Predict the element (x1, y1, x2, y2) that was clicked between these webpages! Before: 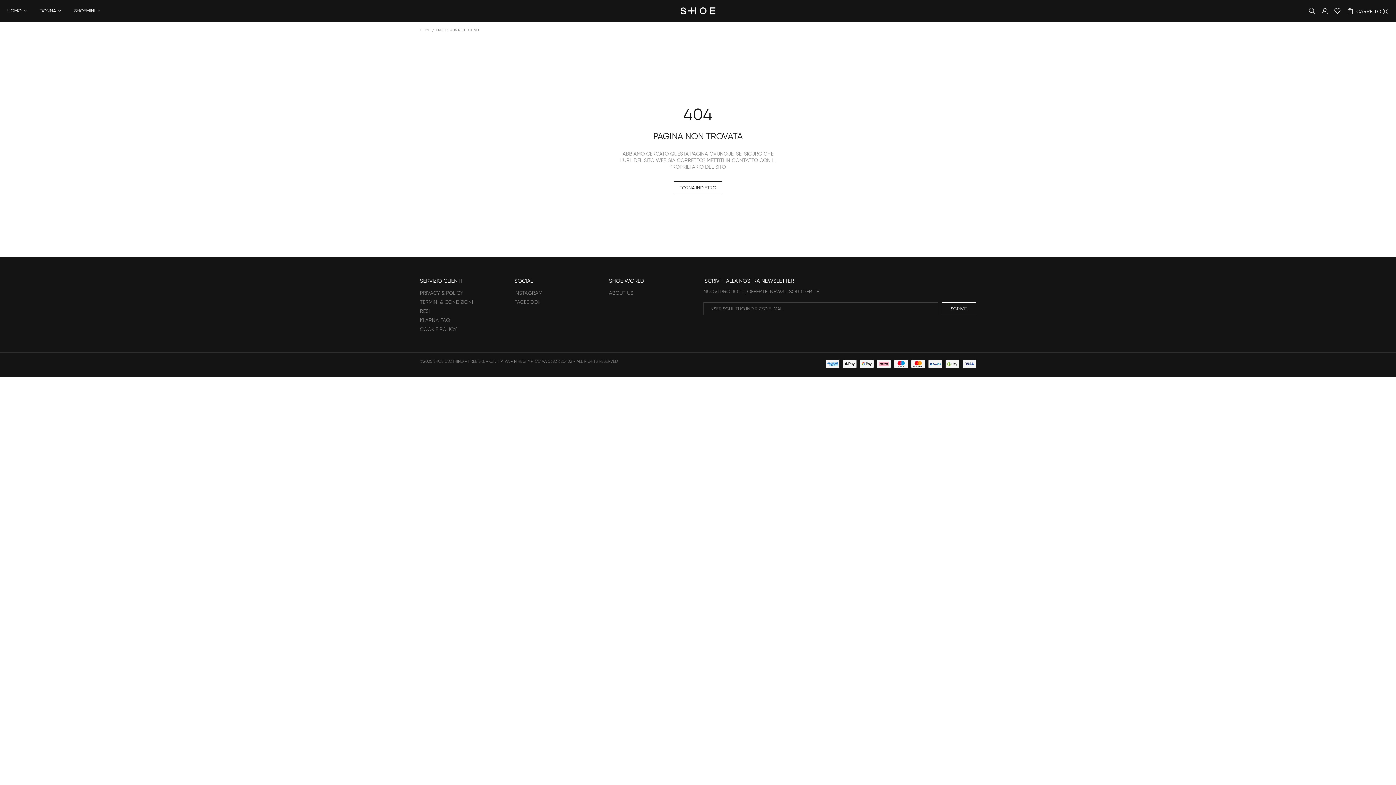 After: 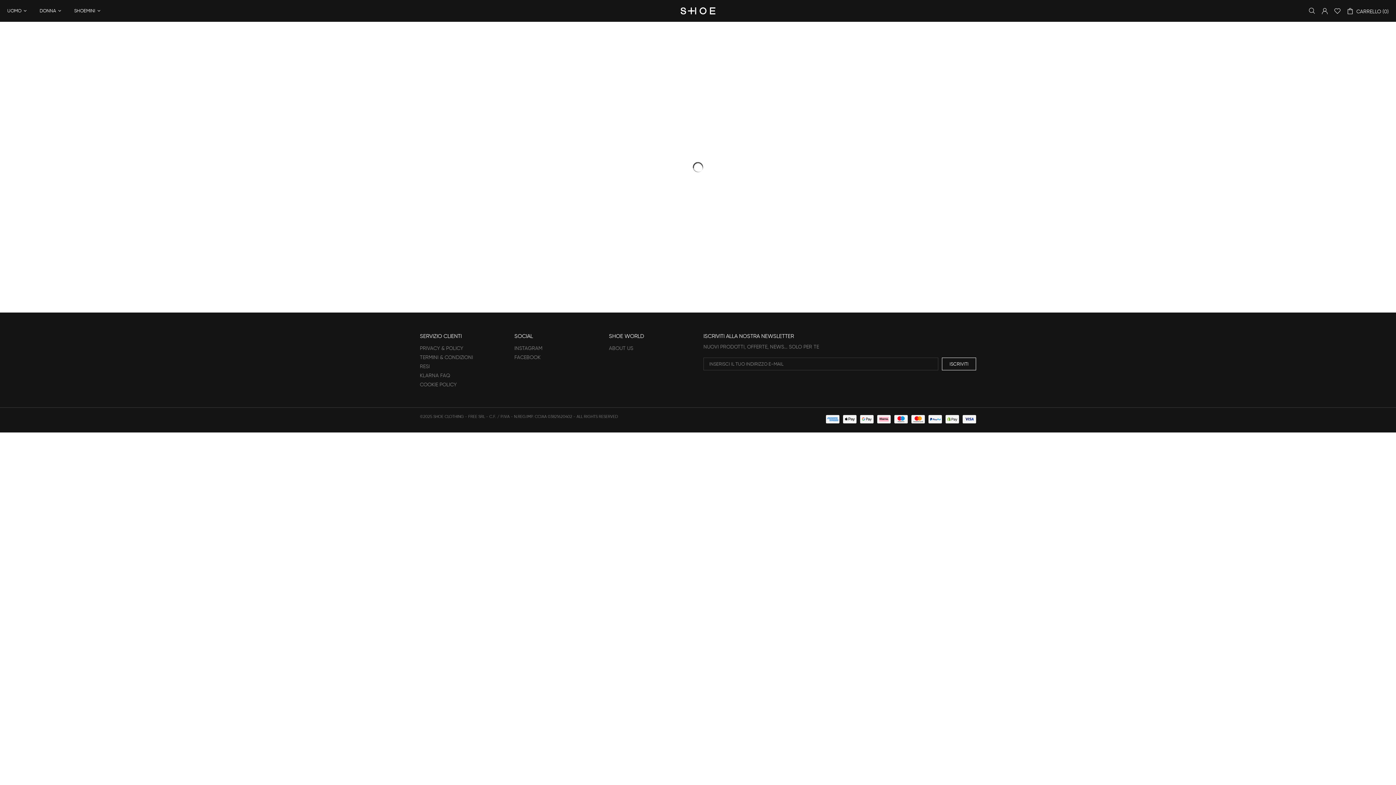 Action: bbox: (68, 0, 108, 21) label: SHOEMINI